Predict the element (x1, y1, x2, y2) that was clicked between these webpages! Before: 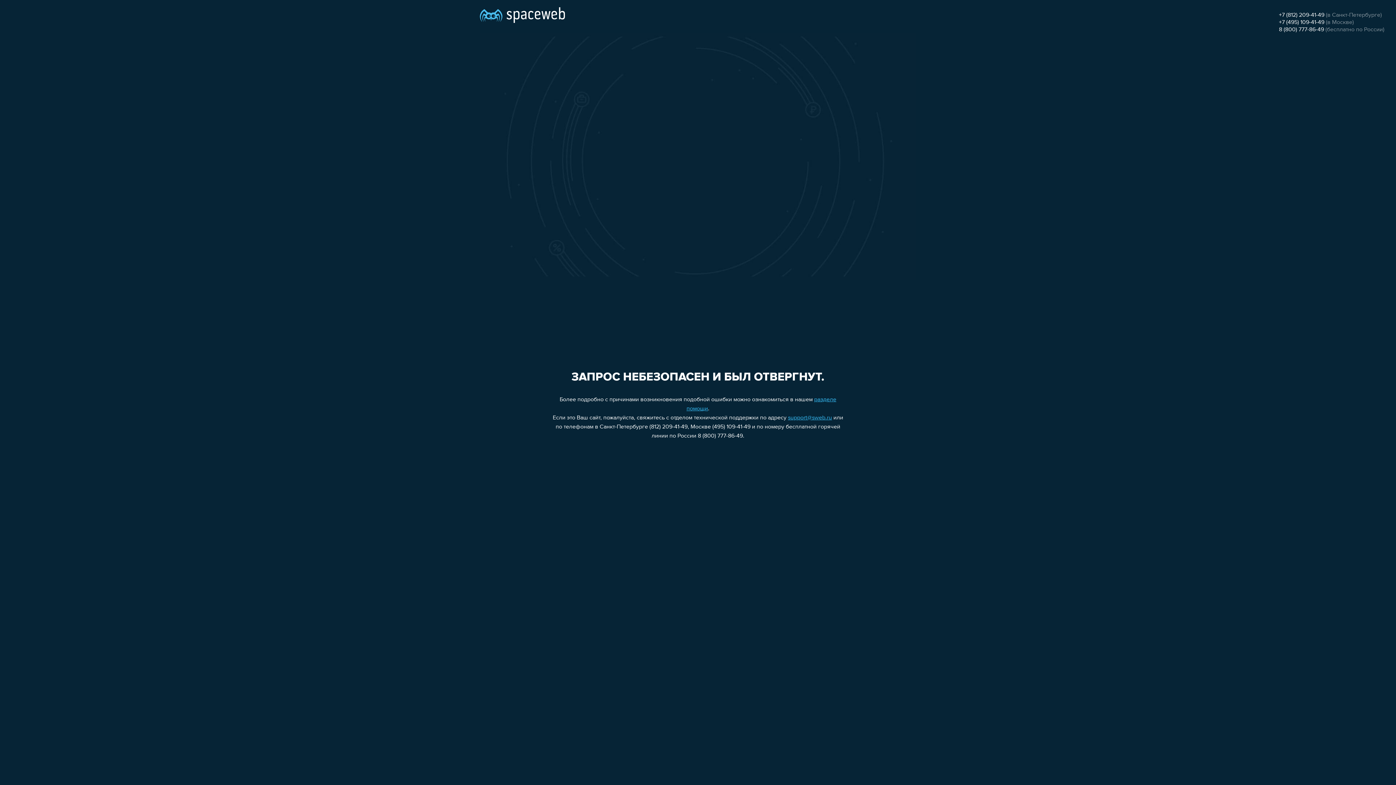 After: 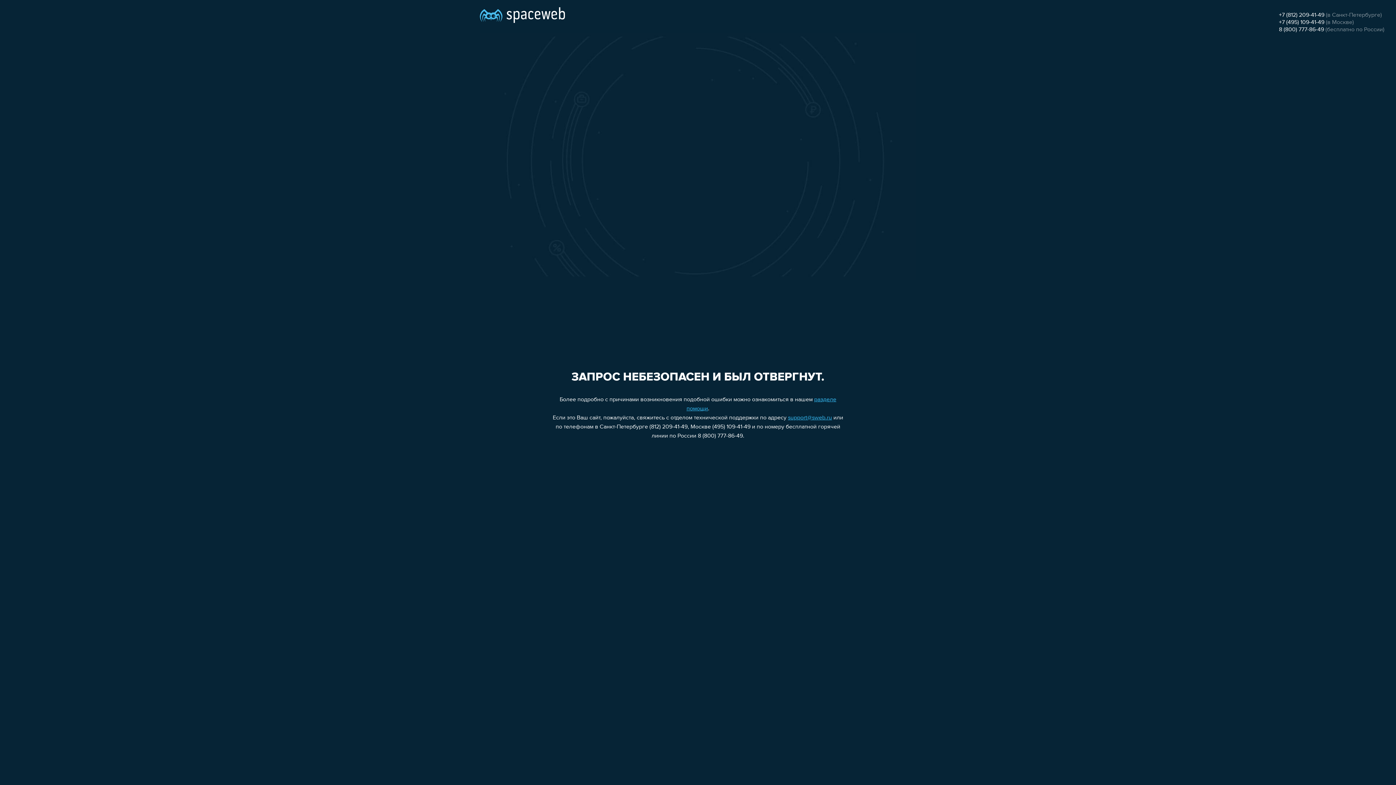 Action: bbox: (1279, 12, 1324, 18) label: +7 (812) 209-41-49